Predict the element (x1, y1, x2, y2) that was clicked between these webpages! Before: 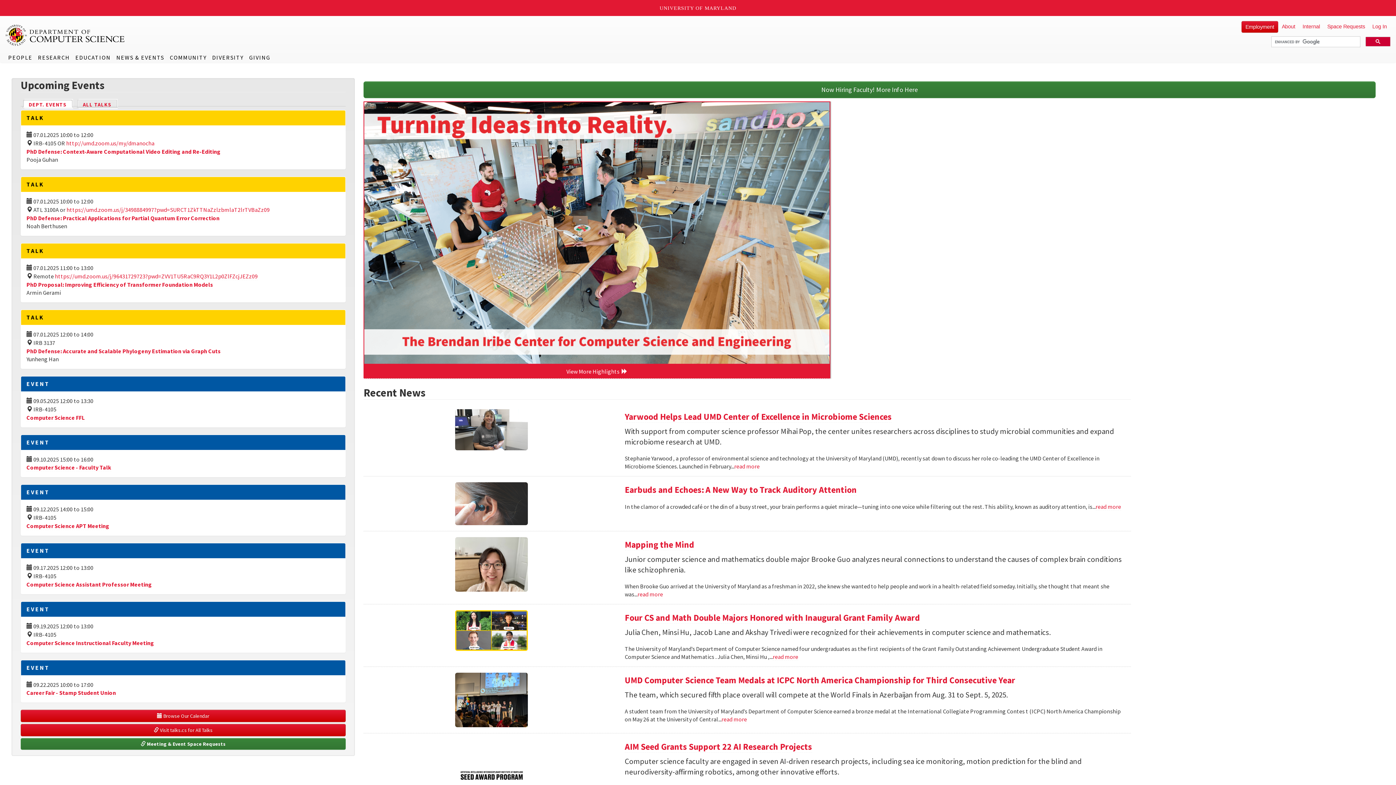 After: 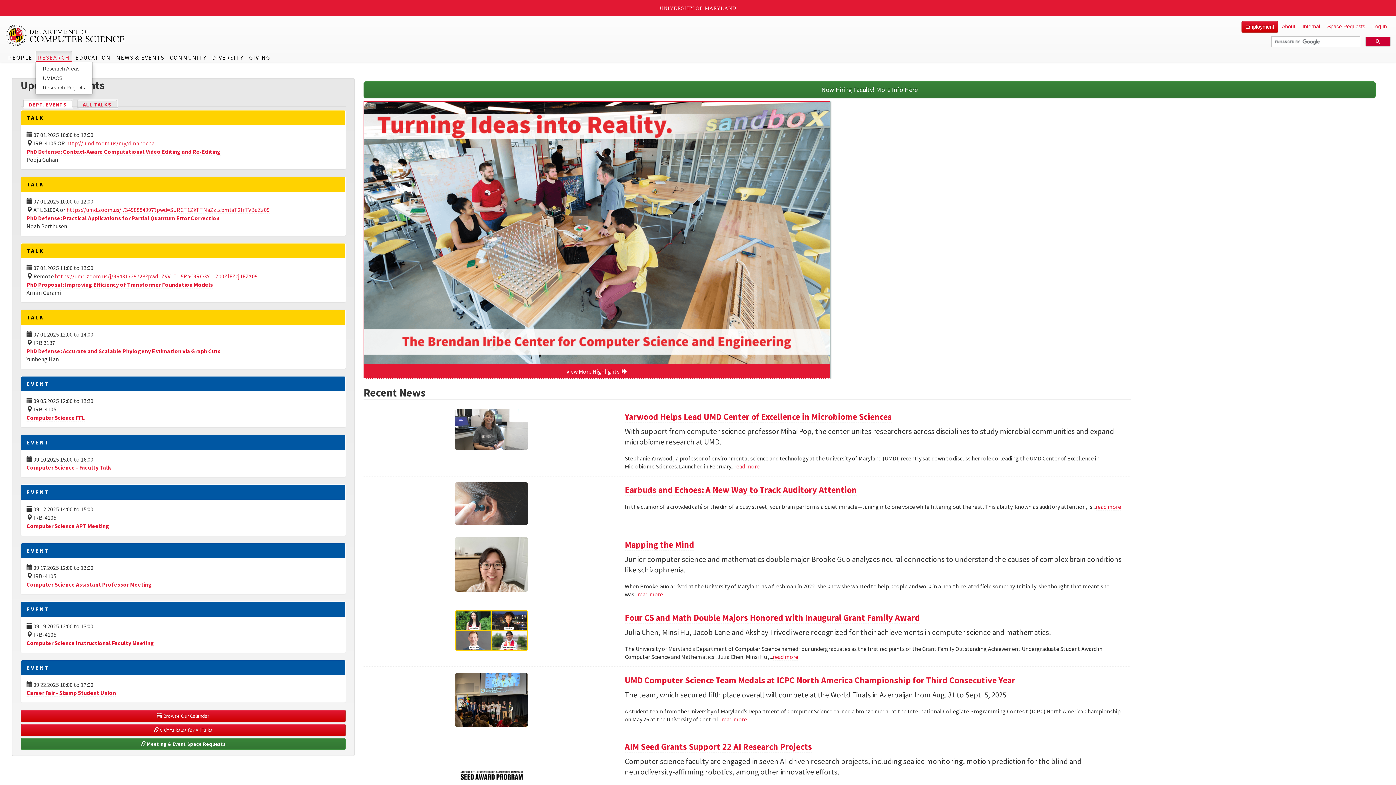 Action: label: RESEARCH bbox: (35, 50, 72, 62)